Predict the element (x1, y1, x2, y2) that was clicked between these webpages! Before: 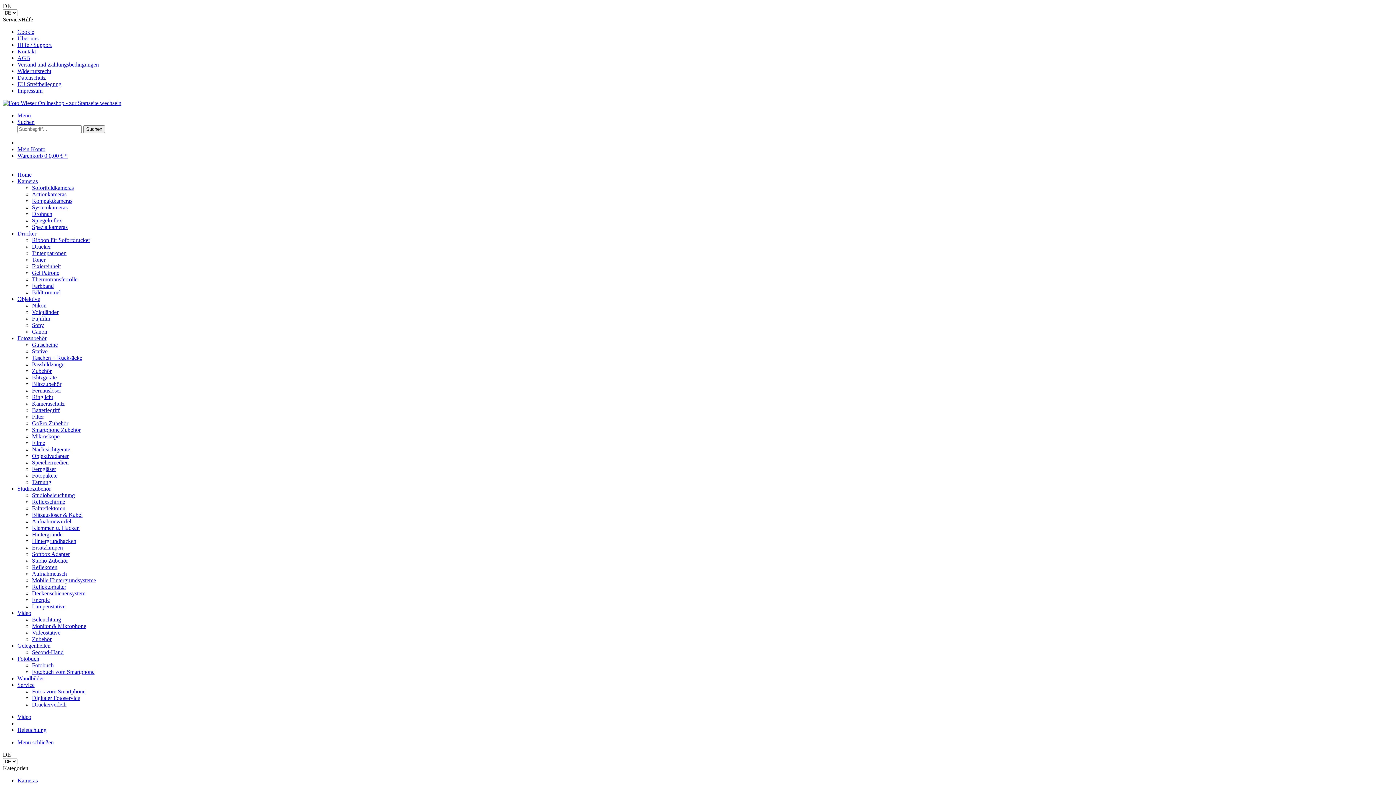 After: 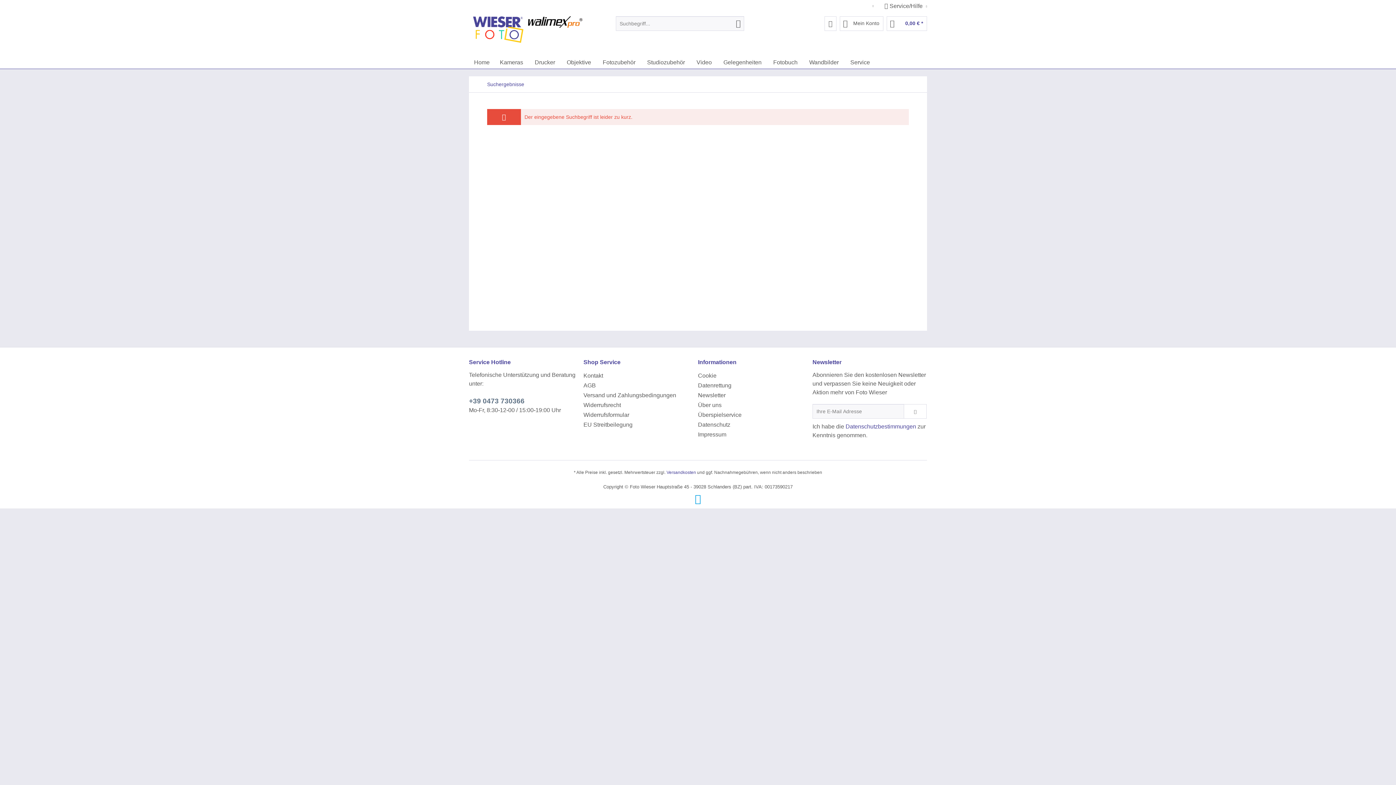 Action: label: Suchen bbox: (83, 125, 105, 133)